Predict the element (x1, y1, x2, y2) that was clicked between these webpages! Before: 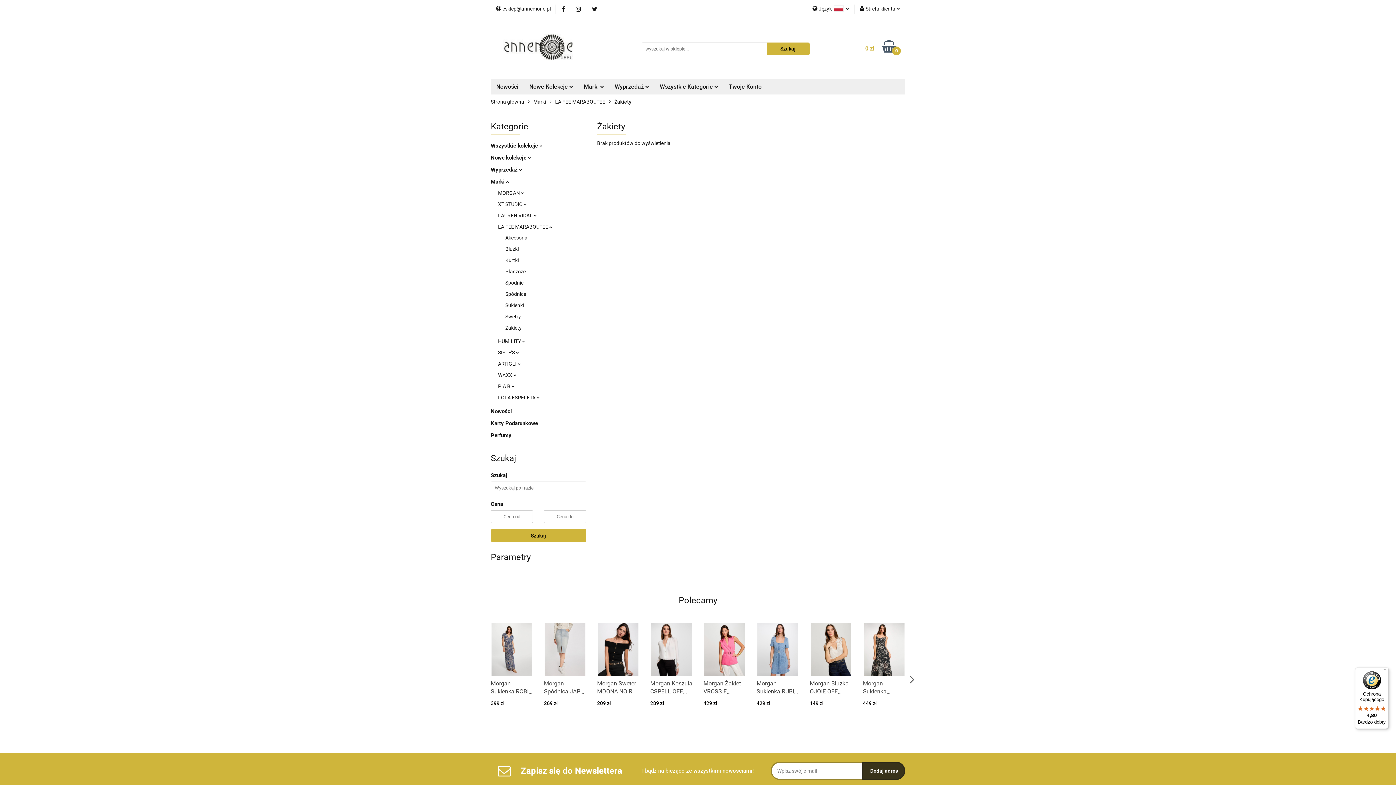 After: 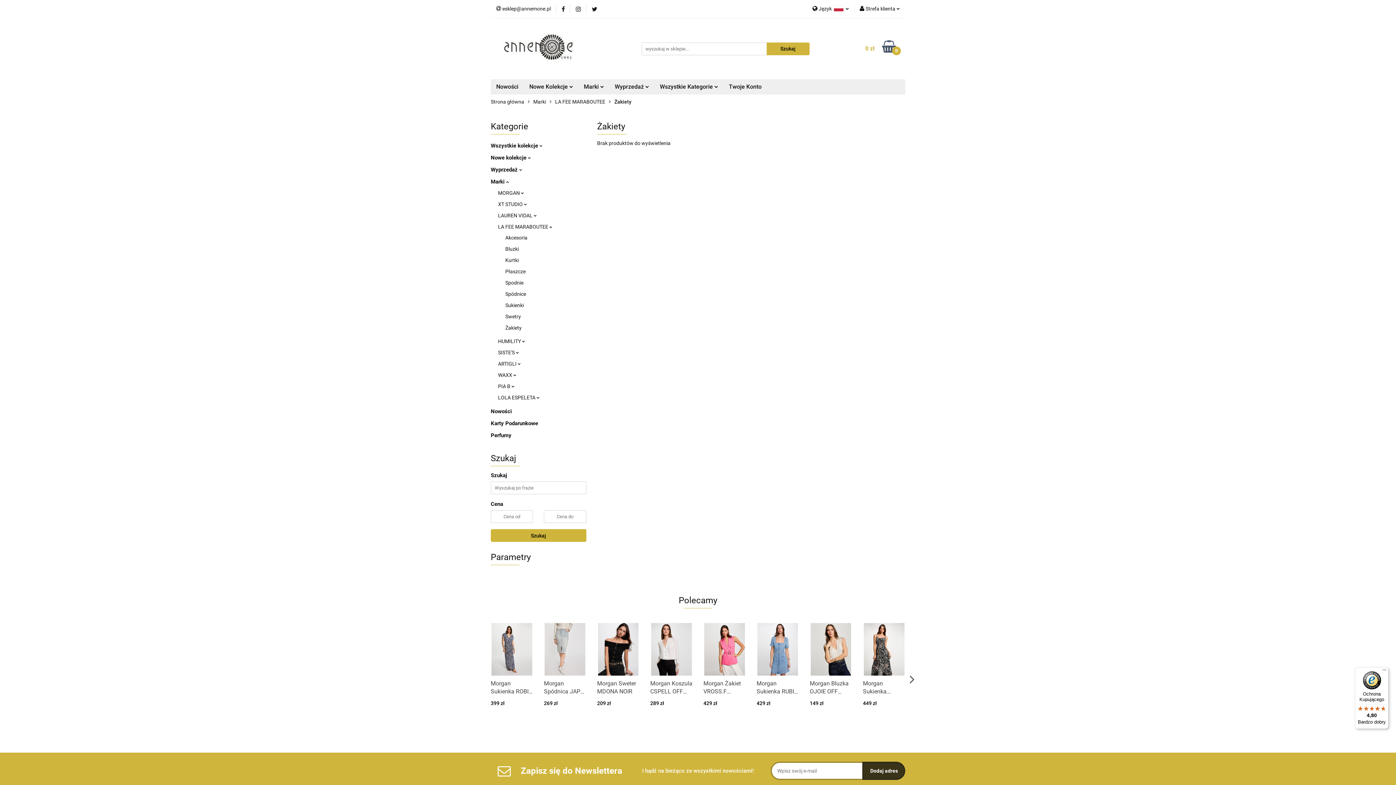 Action: bbox: (505, 325, 521, 330) label: Żakiety